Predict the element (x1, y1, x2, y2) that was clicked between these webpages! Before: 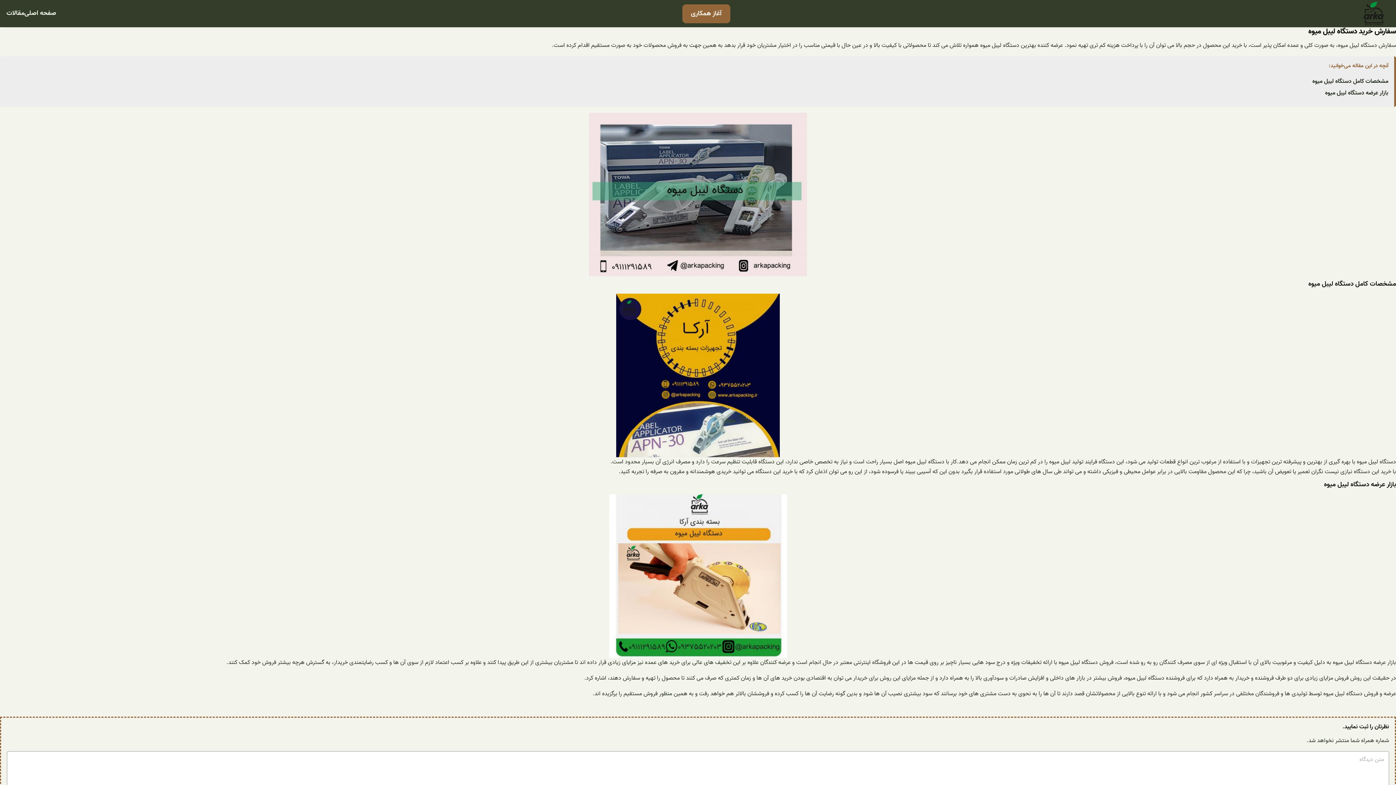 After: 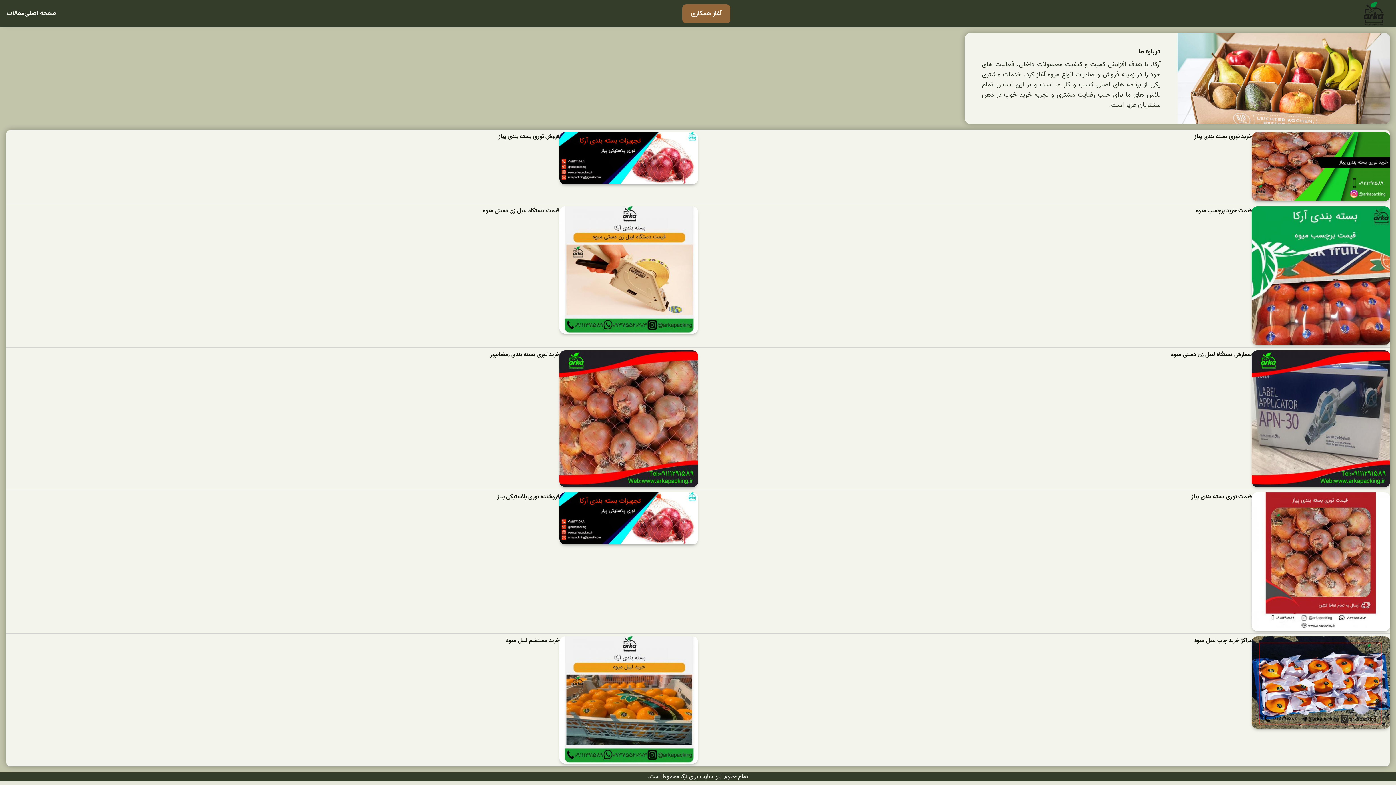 Action: label: صفحه اصلی bbox: (24, 8, 56, 18)